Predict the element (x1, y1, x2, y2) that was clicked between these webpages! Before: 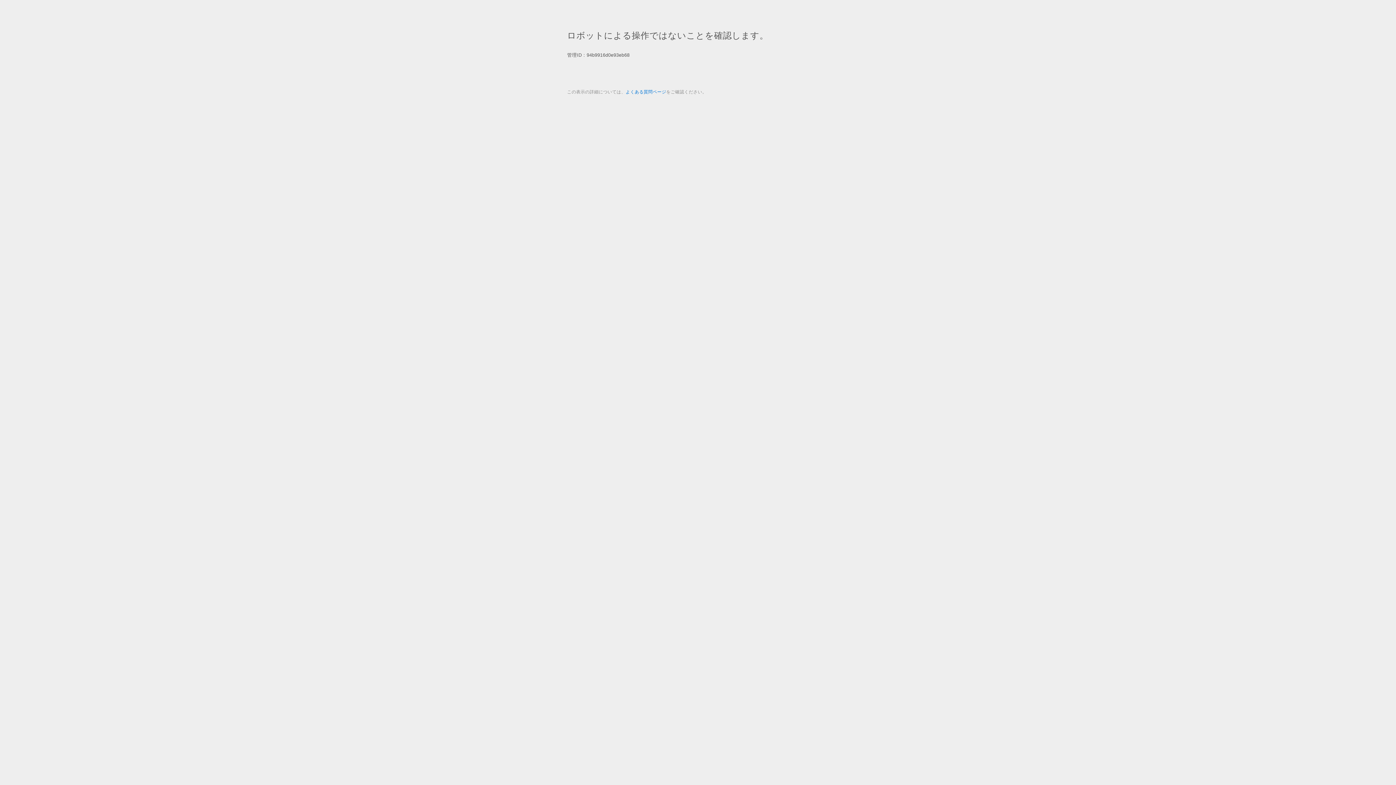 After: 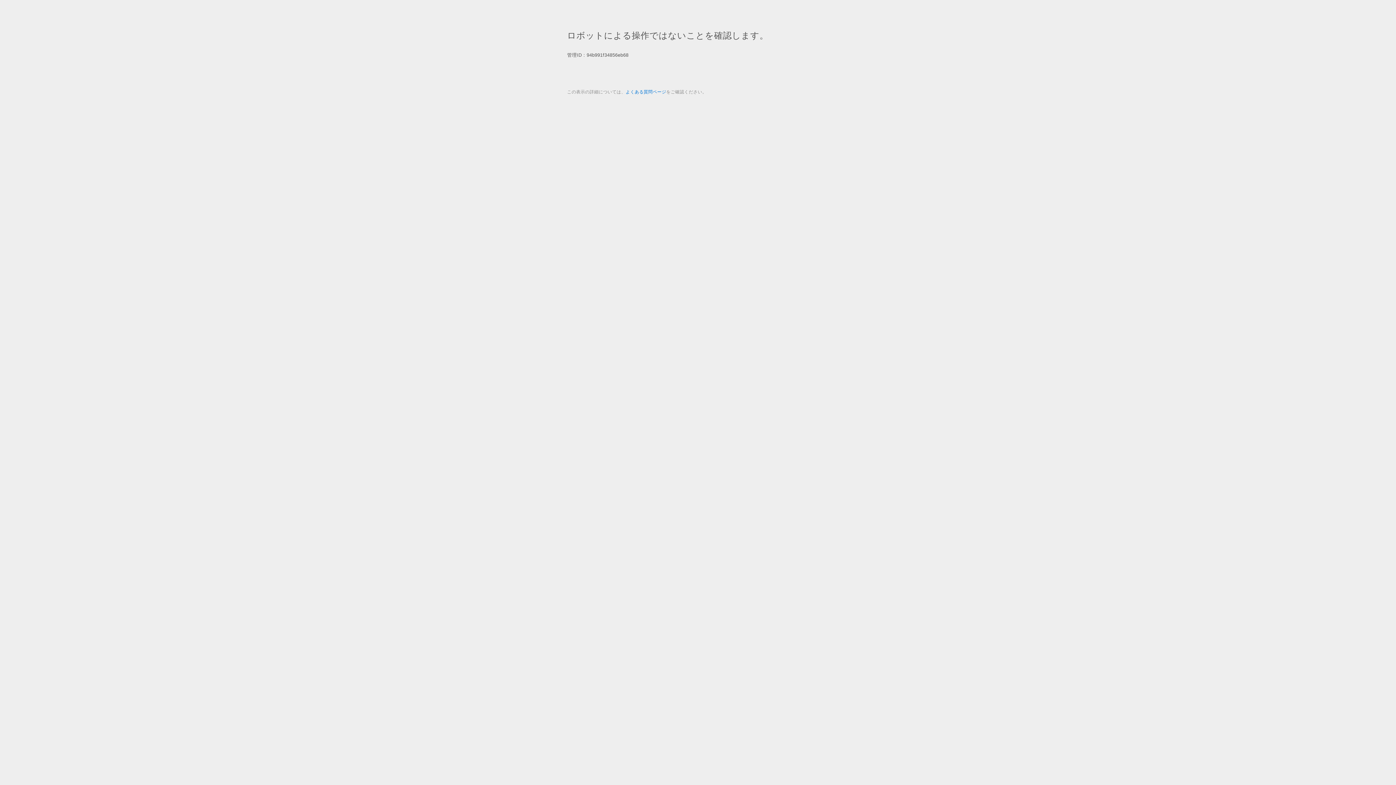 Action: label: よくある質問ページ bbox: (625, 89, 666, 94)